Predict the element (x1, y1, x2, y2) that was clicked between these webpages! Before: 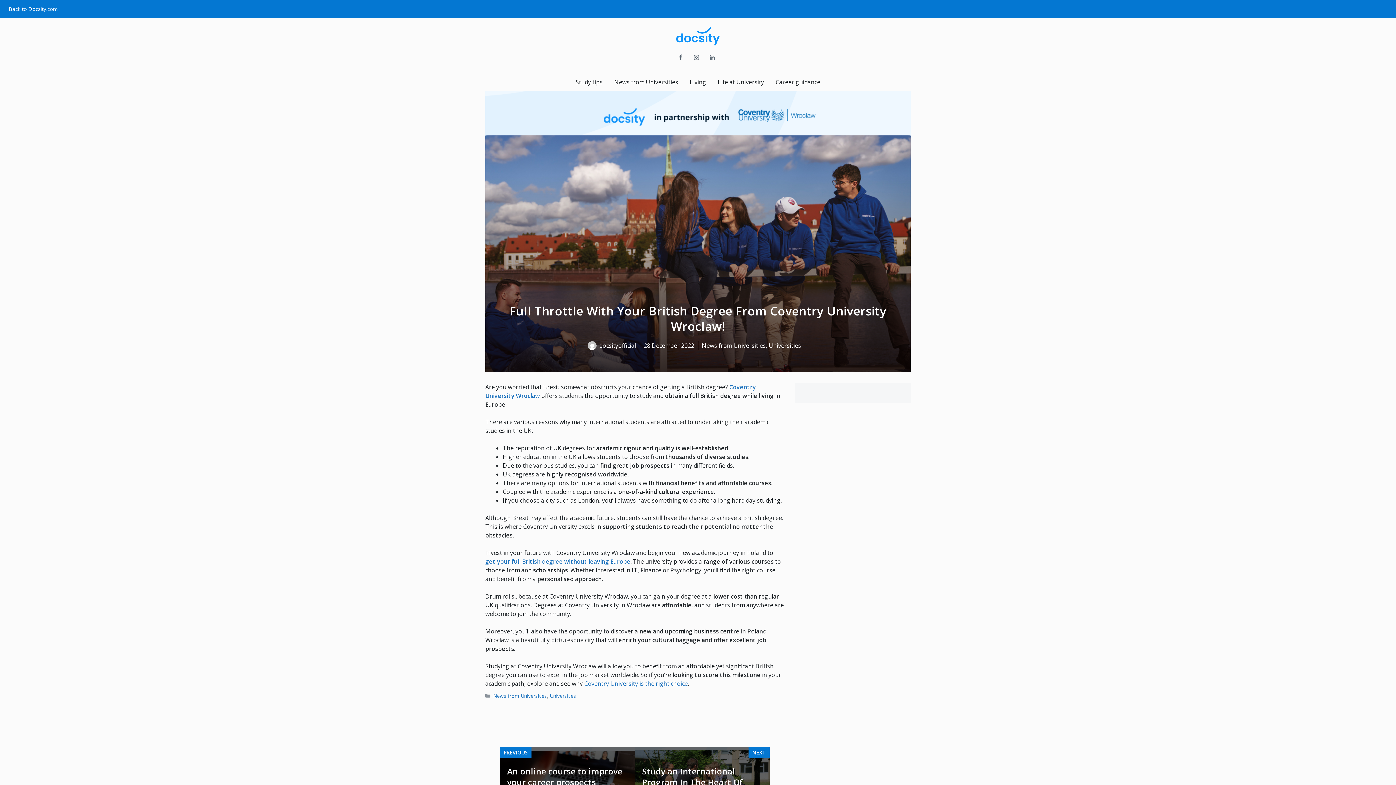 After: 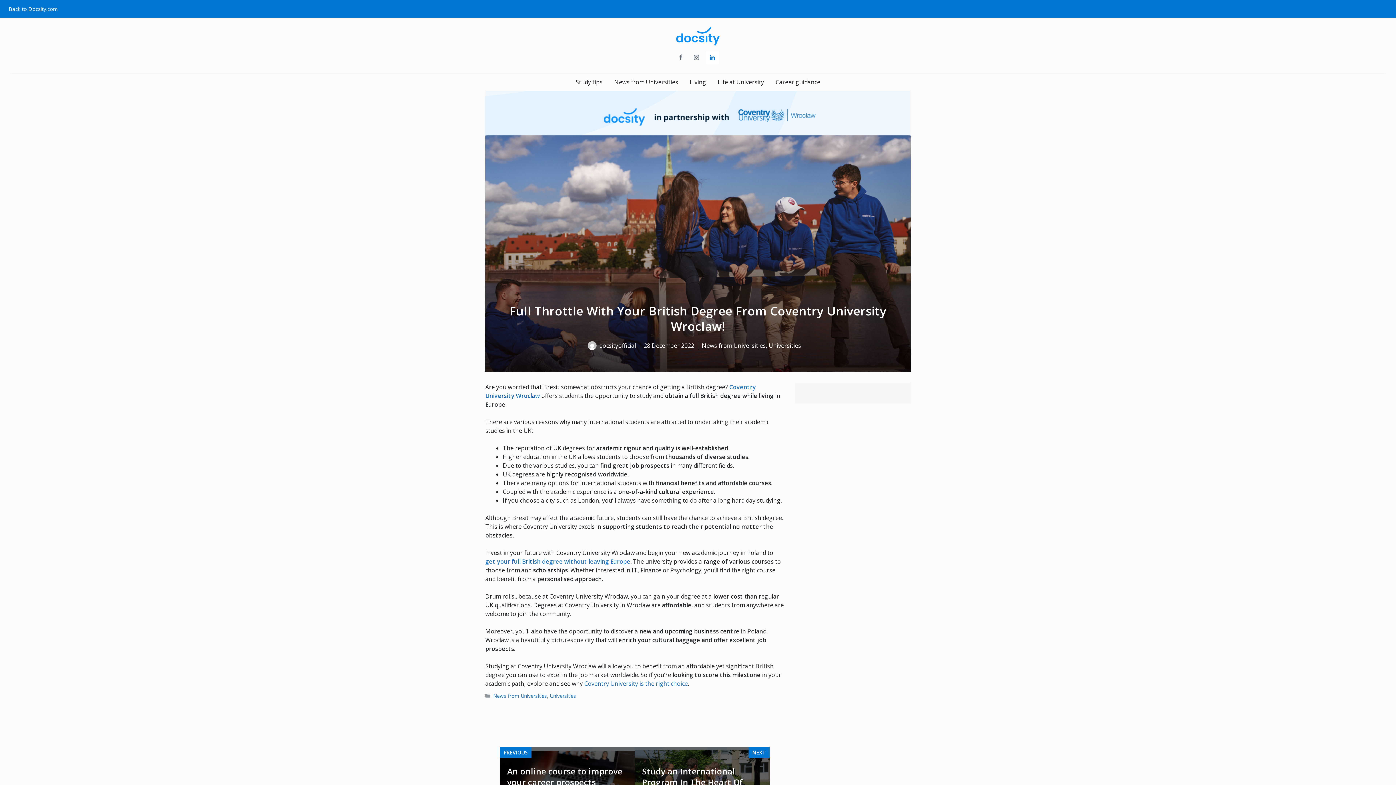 Action: bbox: (706, 51, 718, 64) label: LinkedIn